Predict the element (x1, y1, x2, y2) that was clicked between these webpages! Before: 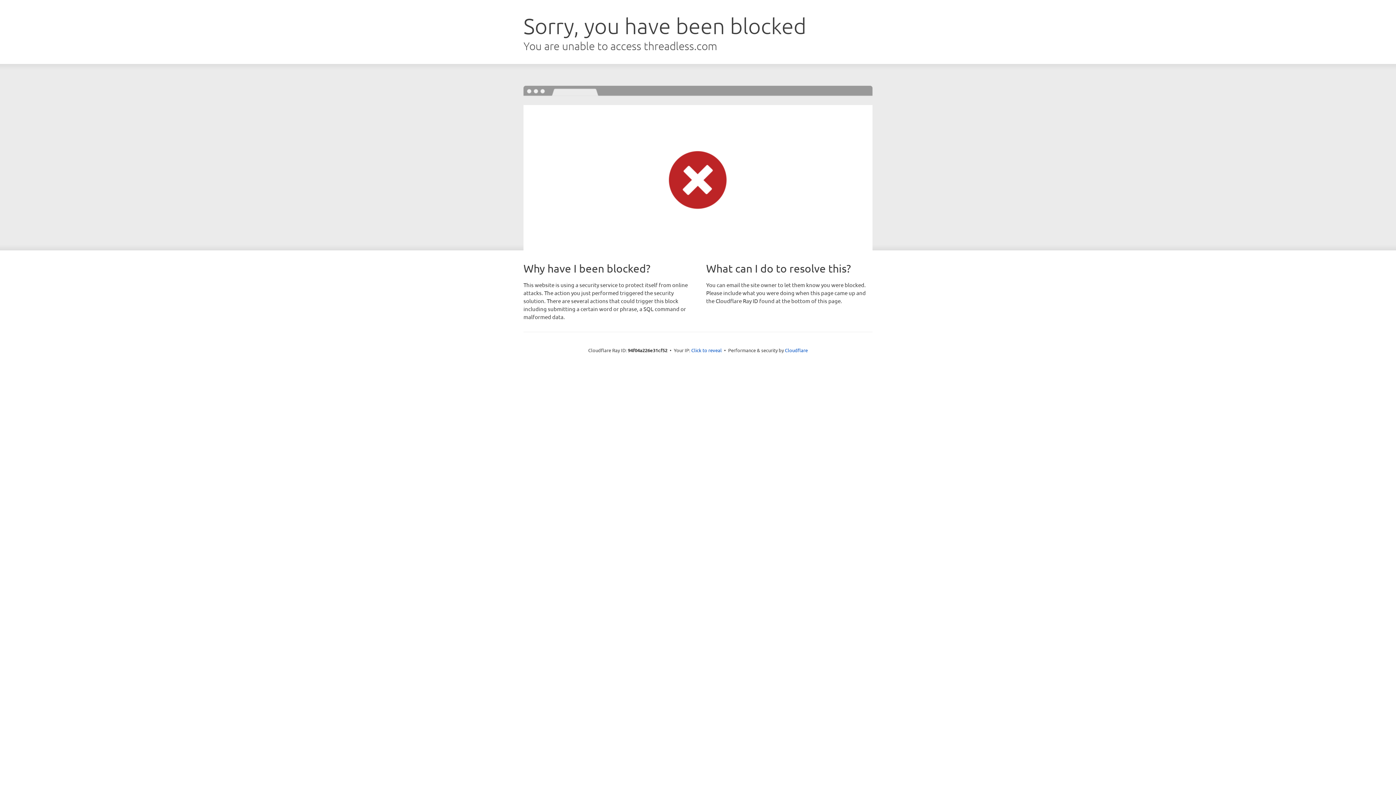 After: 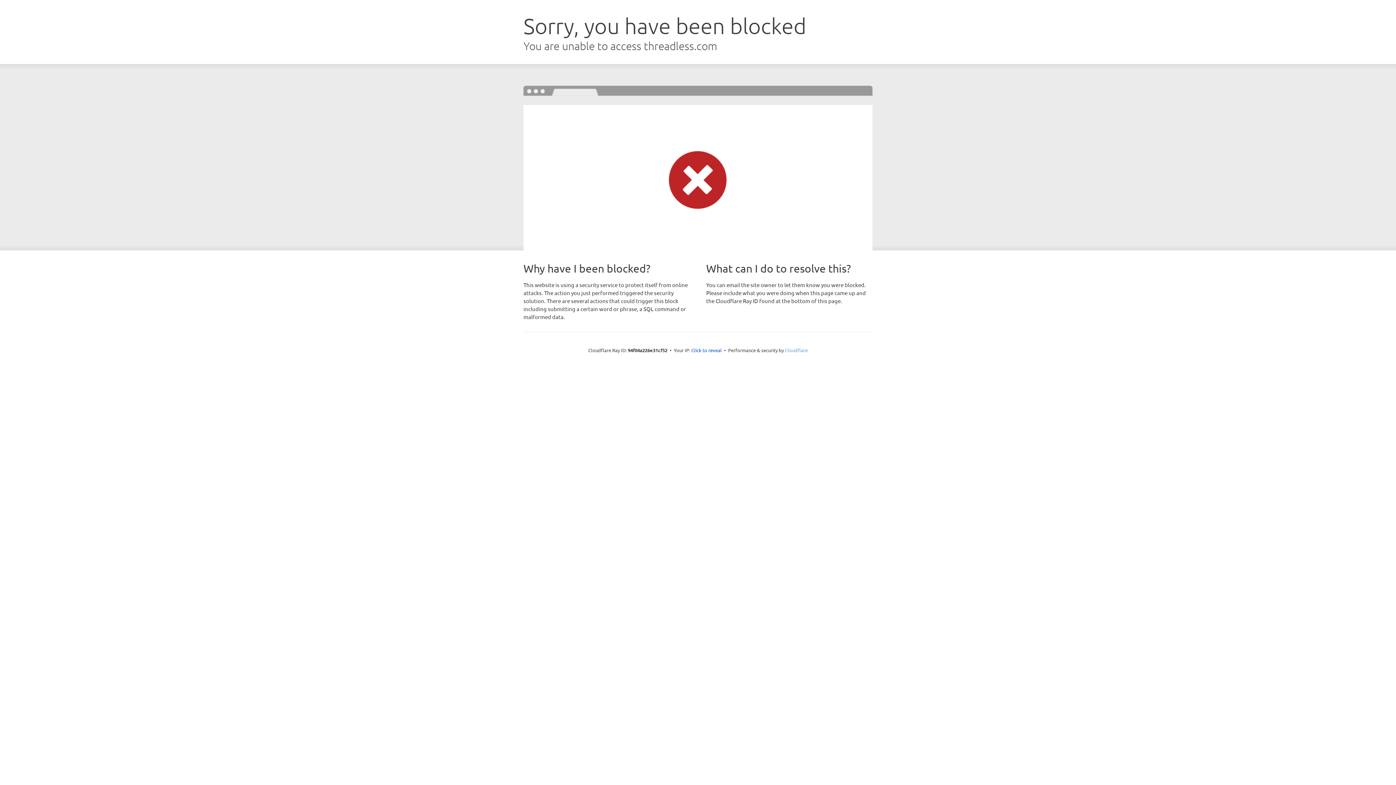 Action: label: Cloudflare bbox: (785, 347, 808, 353)